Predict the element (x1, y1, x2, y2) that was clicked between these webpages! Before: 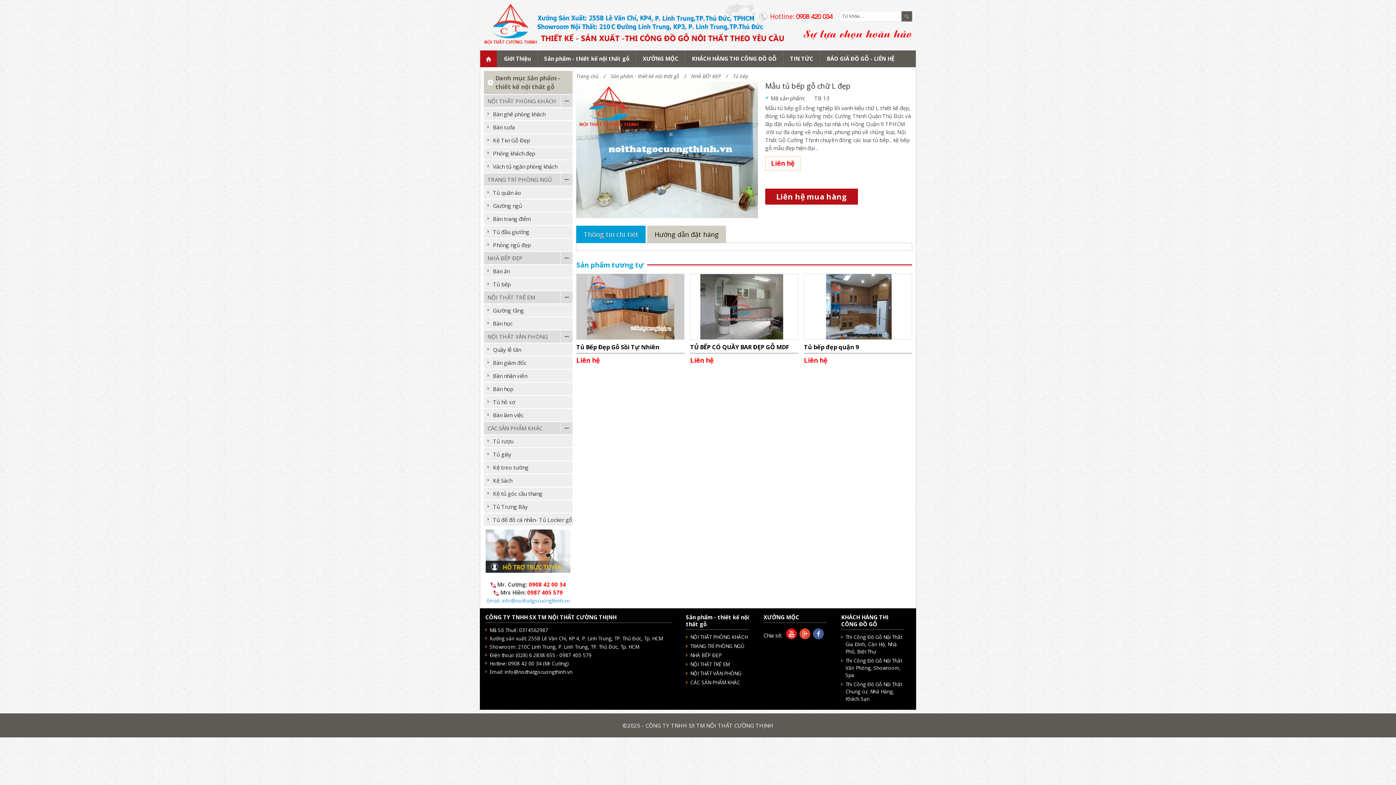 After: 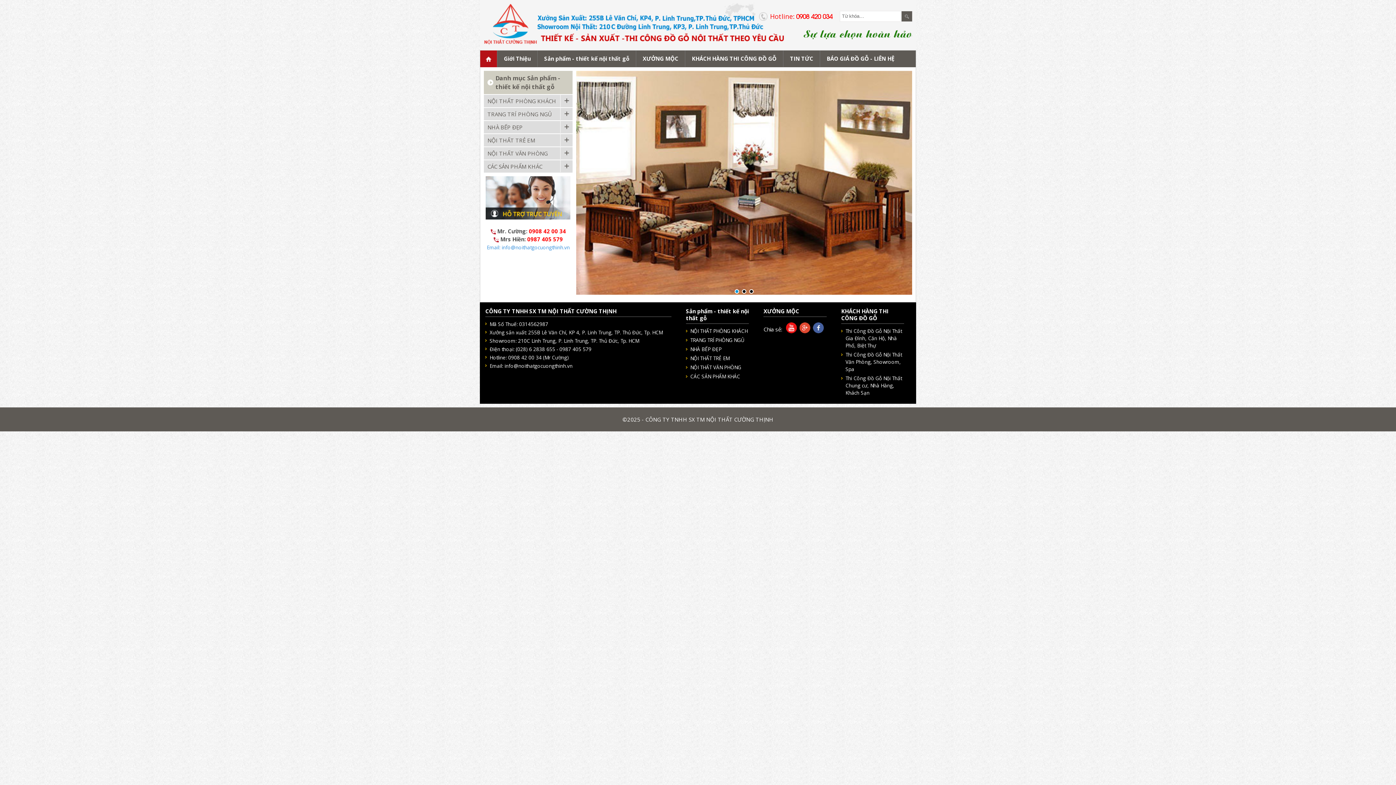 Action: label: Trang chủ bbox: (576, 73, 602, 79)